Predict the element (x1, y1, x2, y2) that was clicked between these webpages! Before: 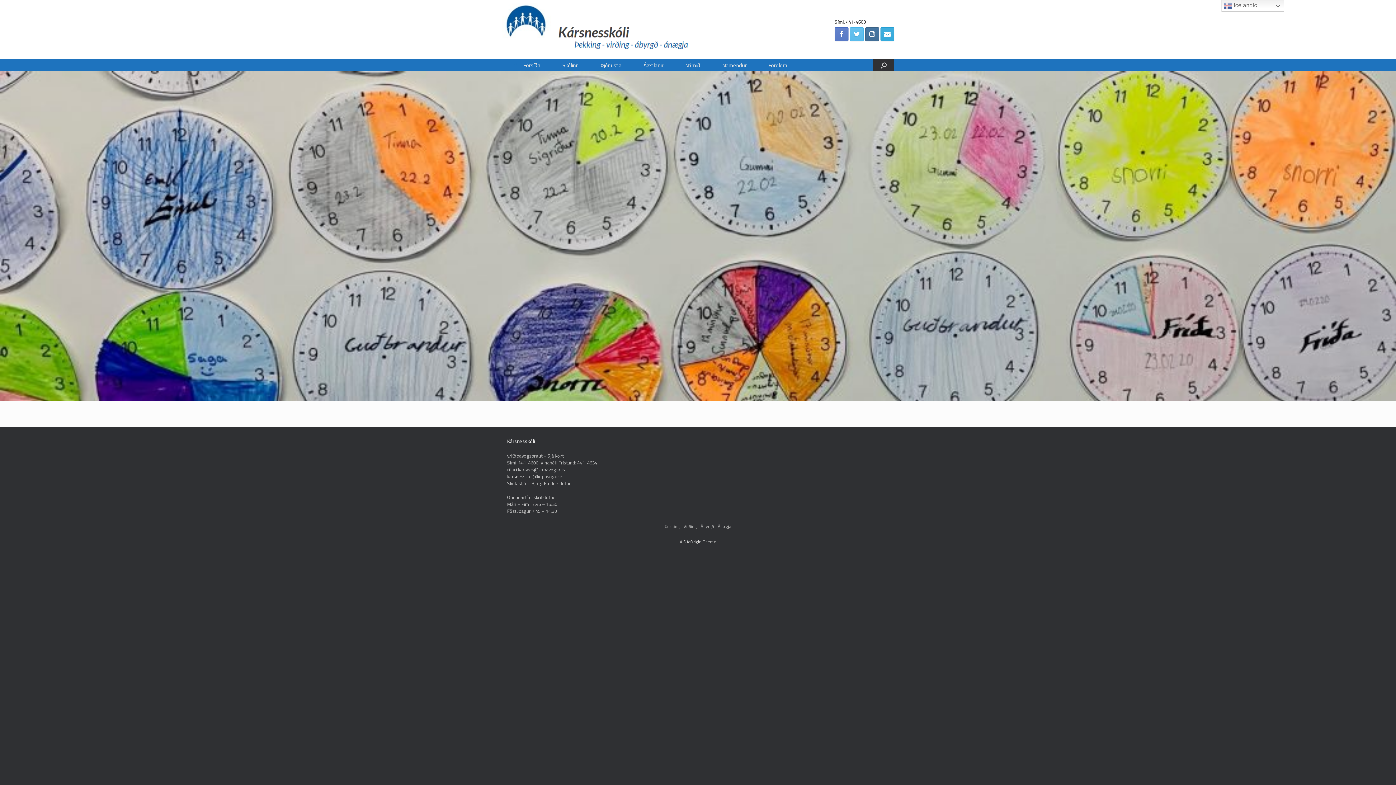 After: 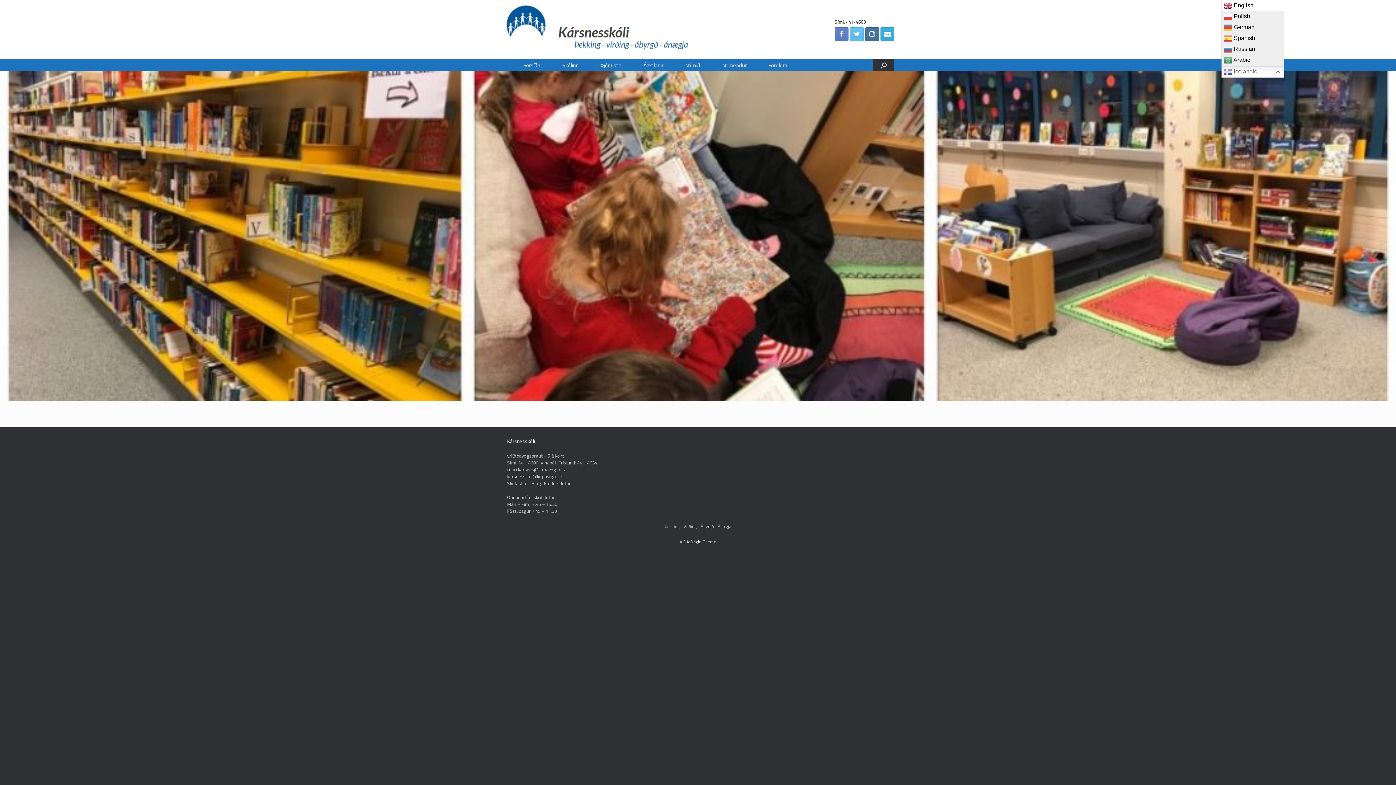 Action: bbox: (1221, 0, 1284, 11) label:  Icelandic